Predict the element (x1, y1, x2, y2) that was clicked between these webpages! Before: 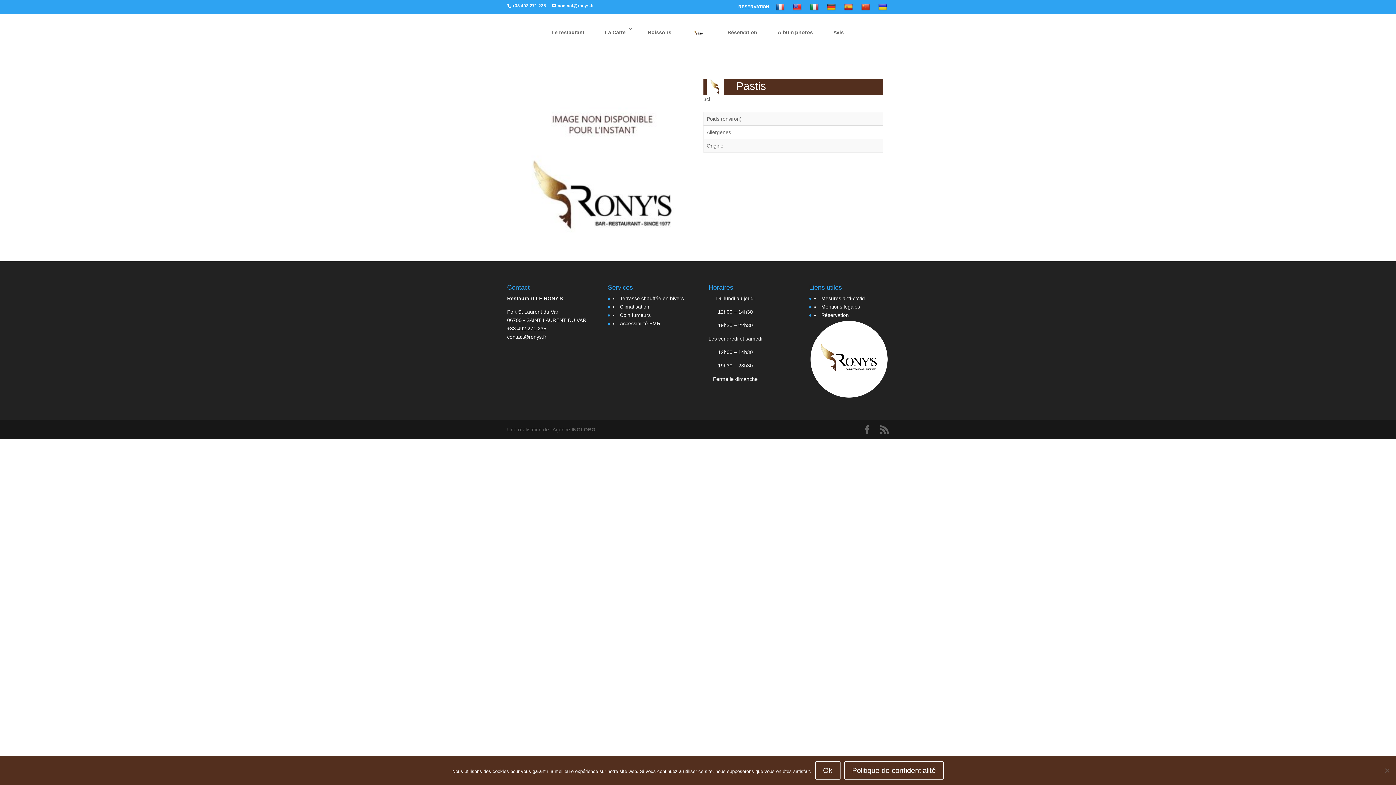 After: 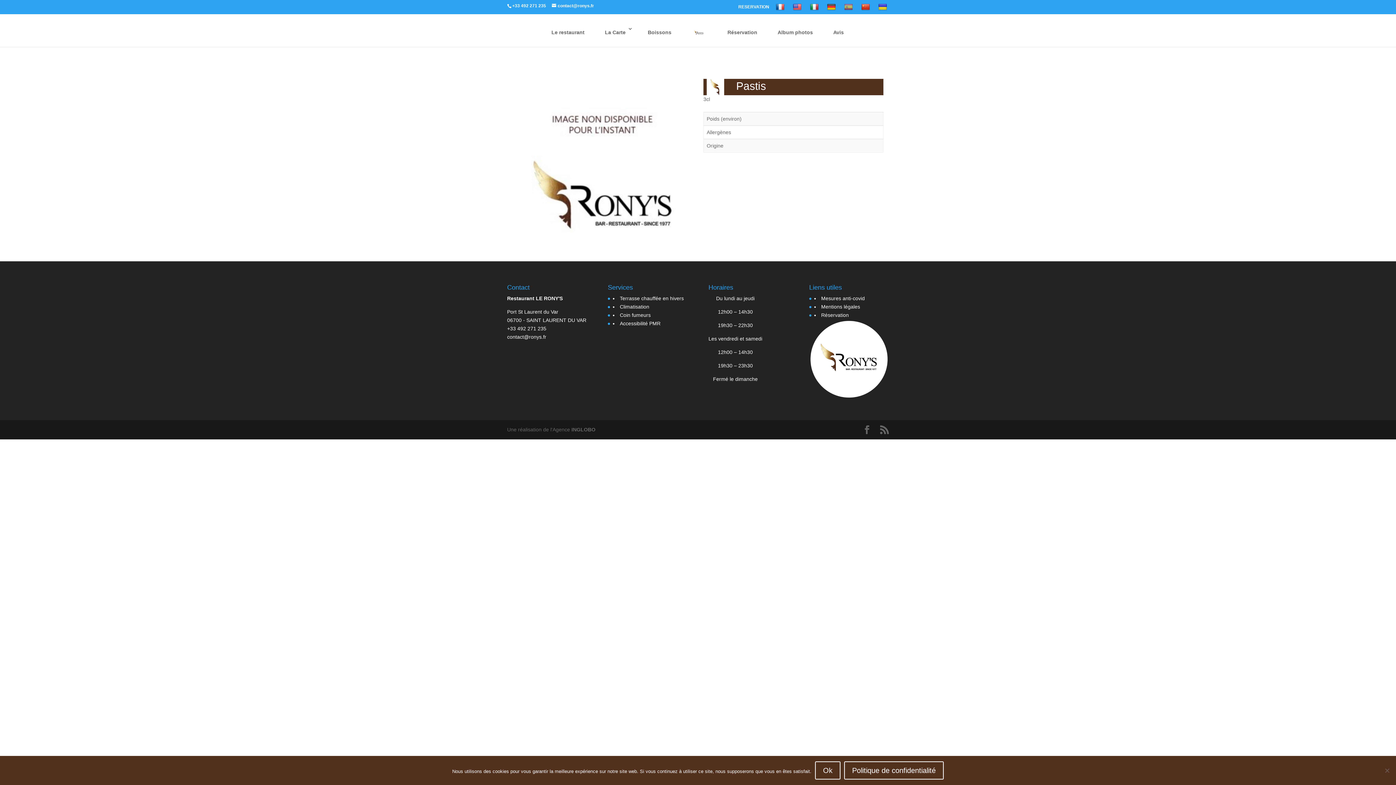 Action: bbox: (844, 3, 854, 14)